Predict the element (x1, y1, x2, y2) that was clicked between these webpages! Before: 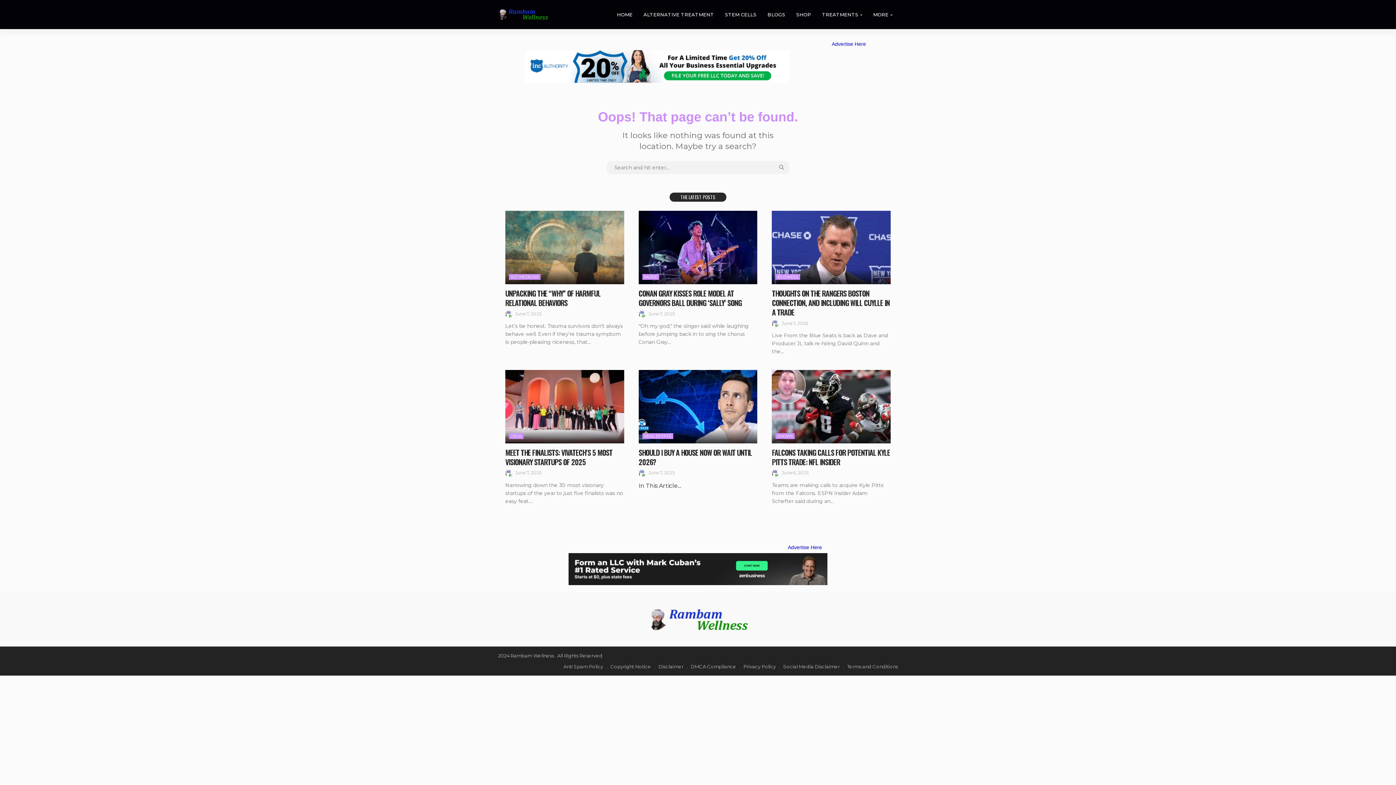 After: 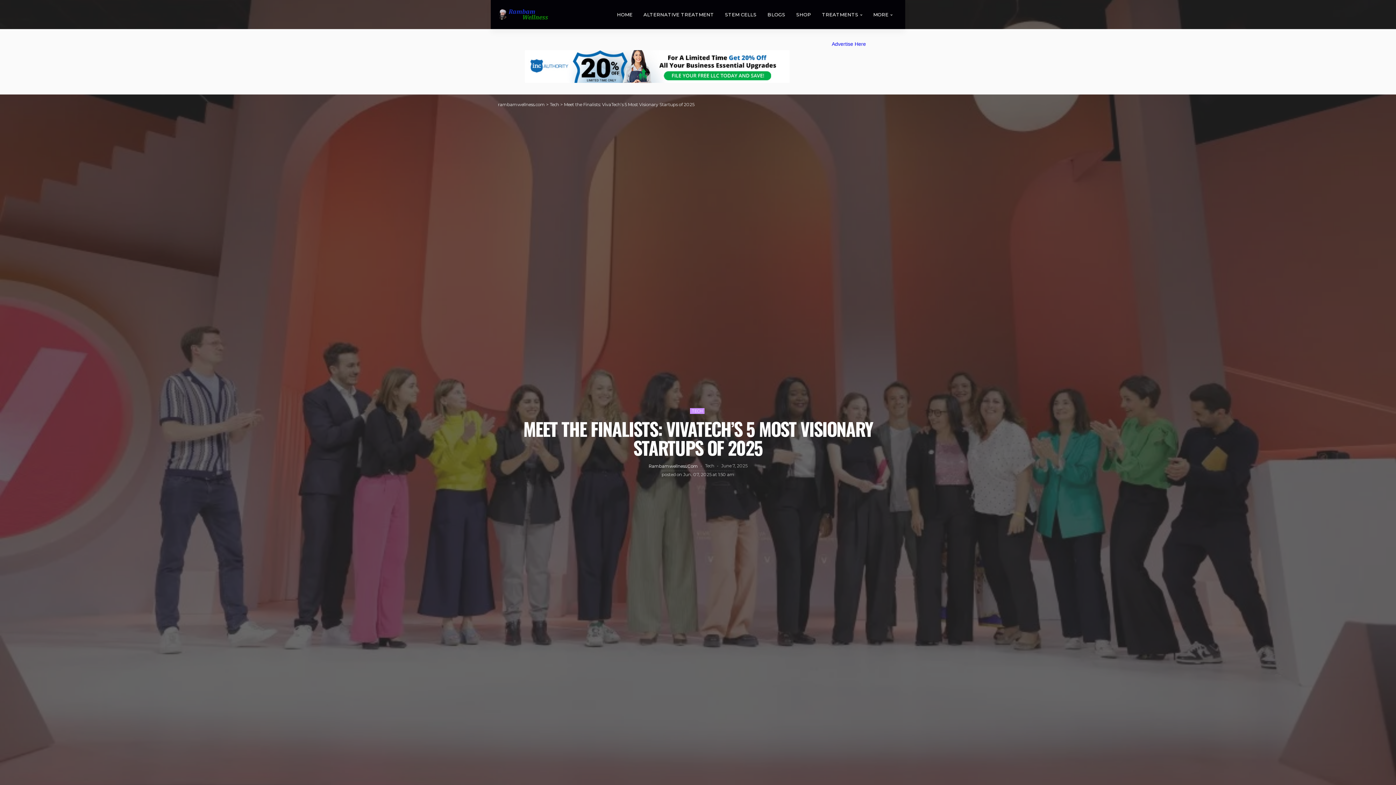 Action: bbox: (505, 370, 624, 443)